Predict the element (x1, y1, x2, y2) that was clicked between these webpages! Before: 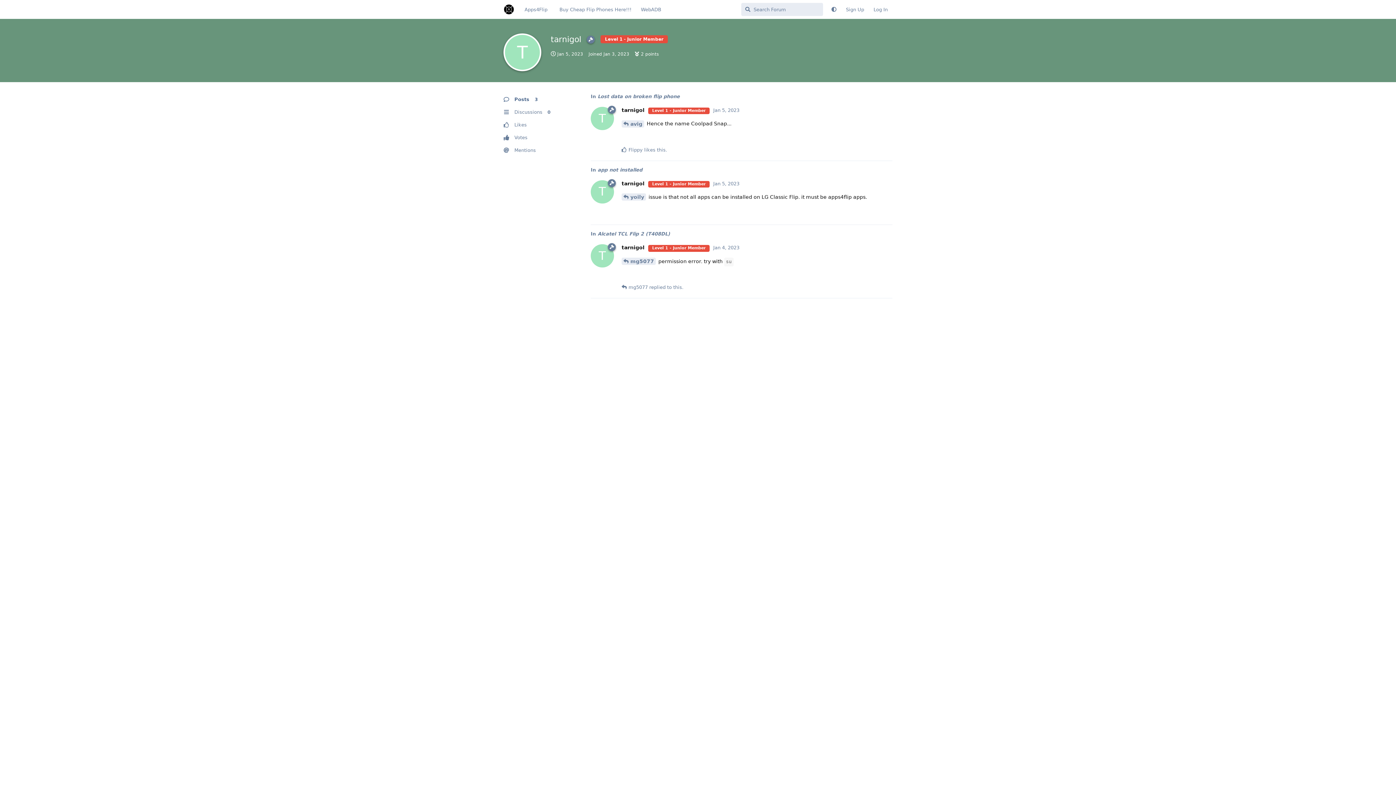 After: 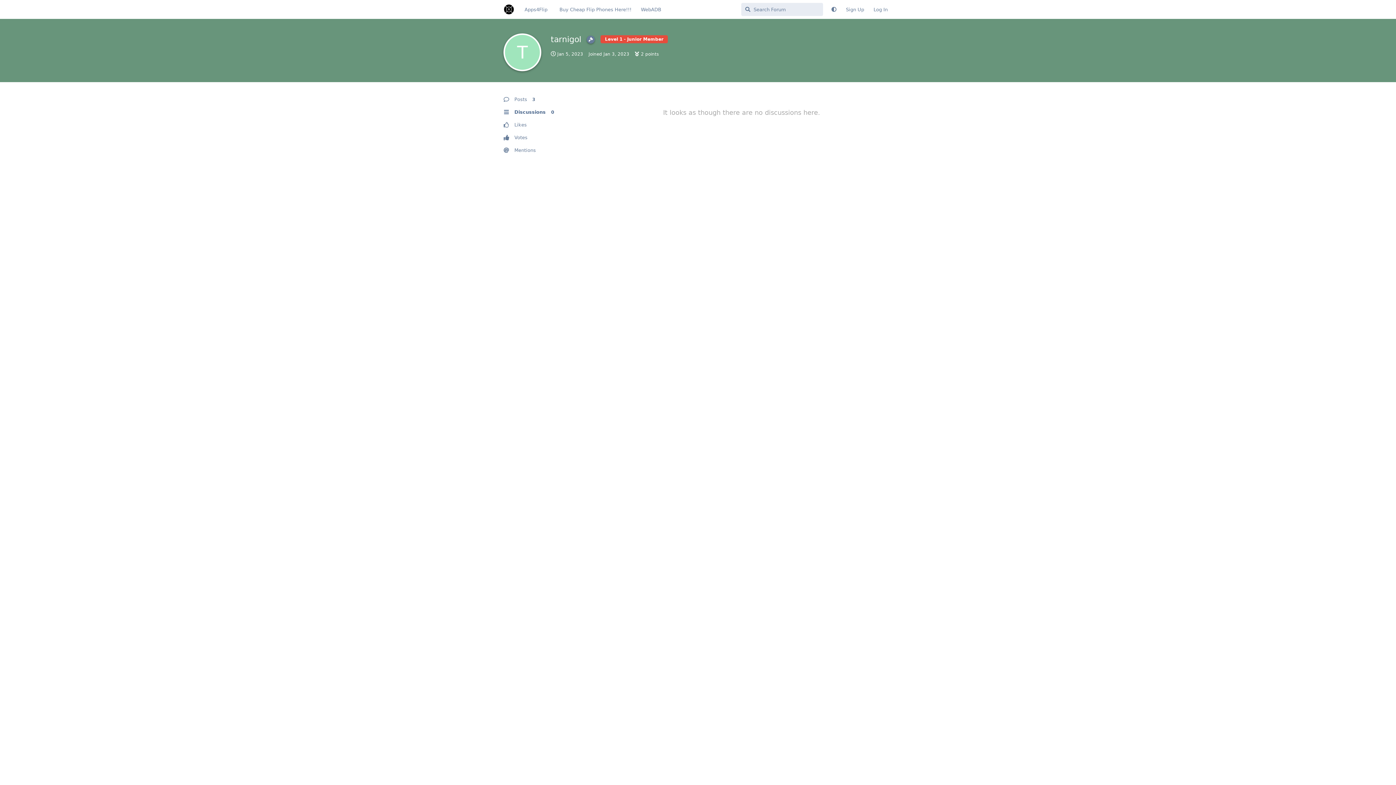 Action: bbox: (503, 105, 572, 118) label: Discussions 0